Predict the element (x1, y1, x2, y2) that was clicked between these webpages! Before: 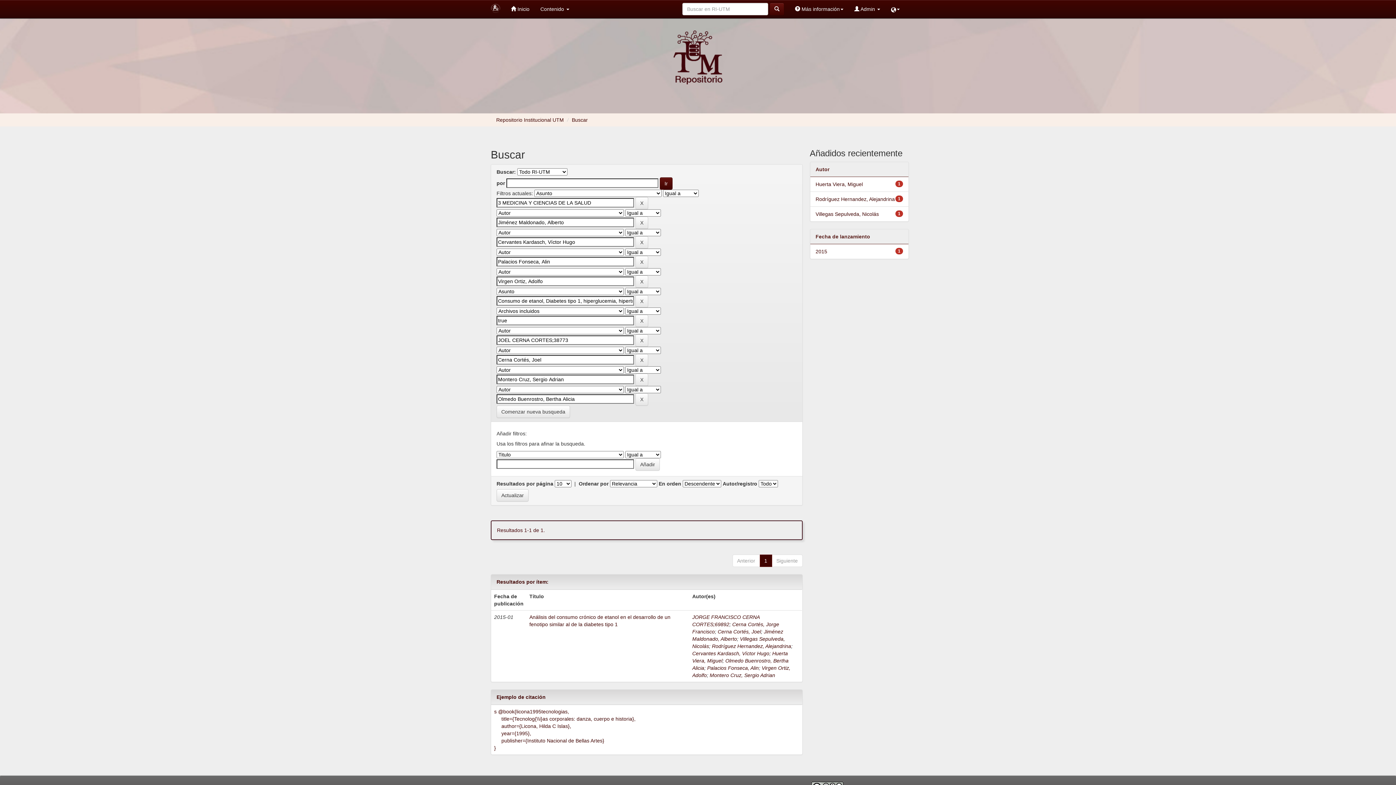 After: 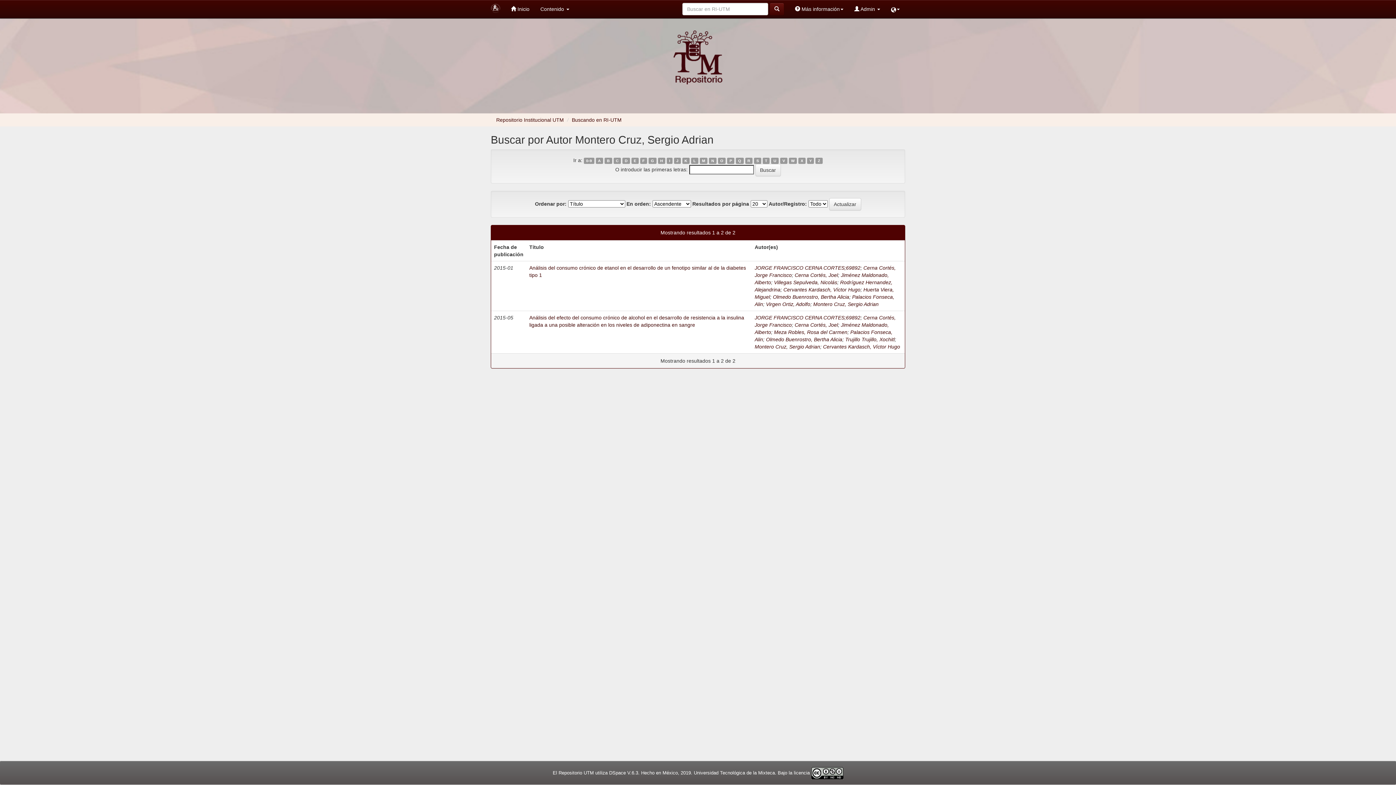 Action: bbox: (709, 672, 775, 678) label: Montero Cruz, Sergio Adrian